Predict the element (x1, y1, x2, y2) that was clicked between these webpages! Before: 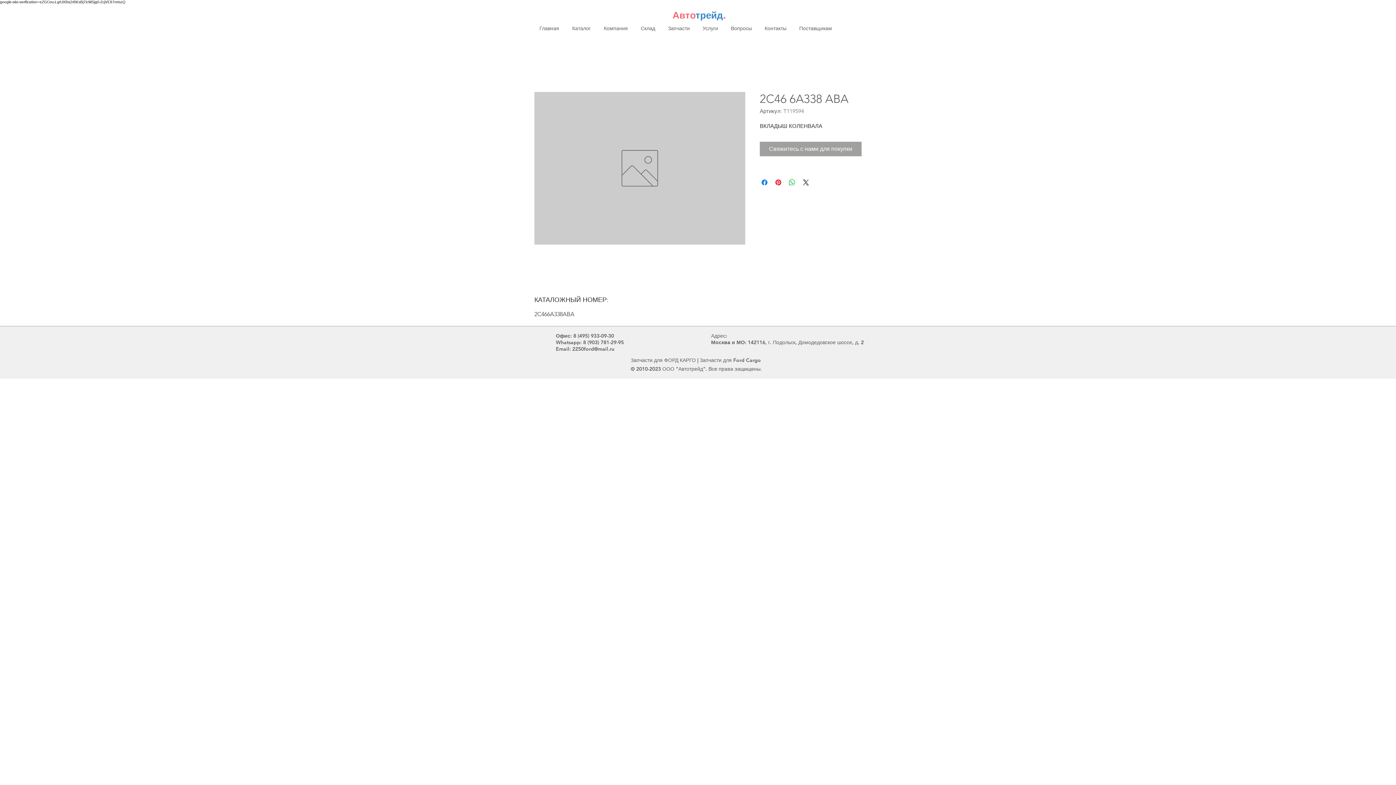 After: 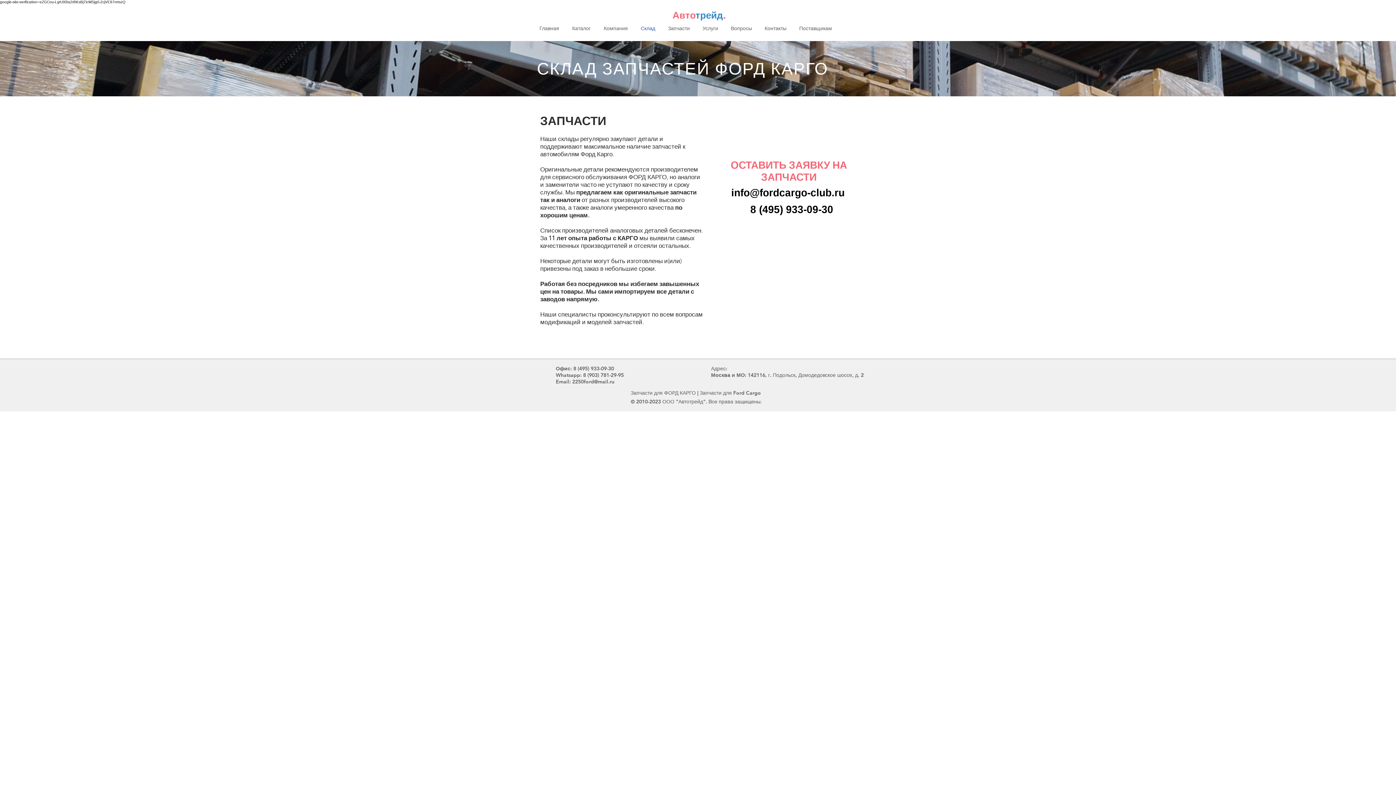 Action: label: Склад bbox: (634, 23, 661, 33)